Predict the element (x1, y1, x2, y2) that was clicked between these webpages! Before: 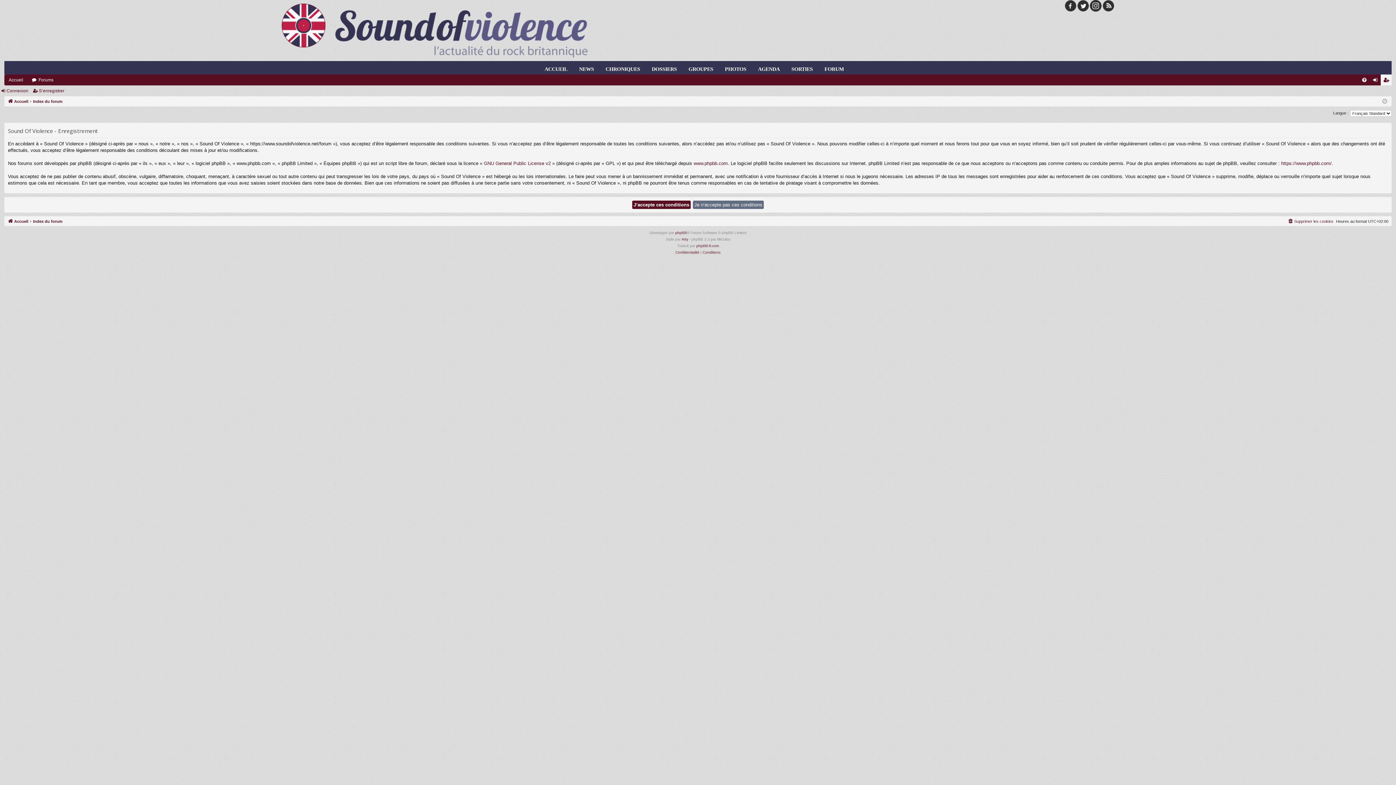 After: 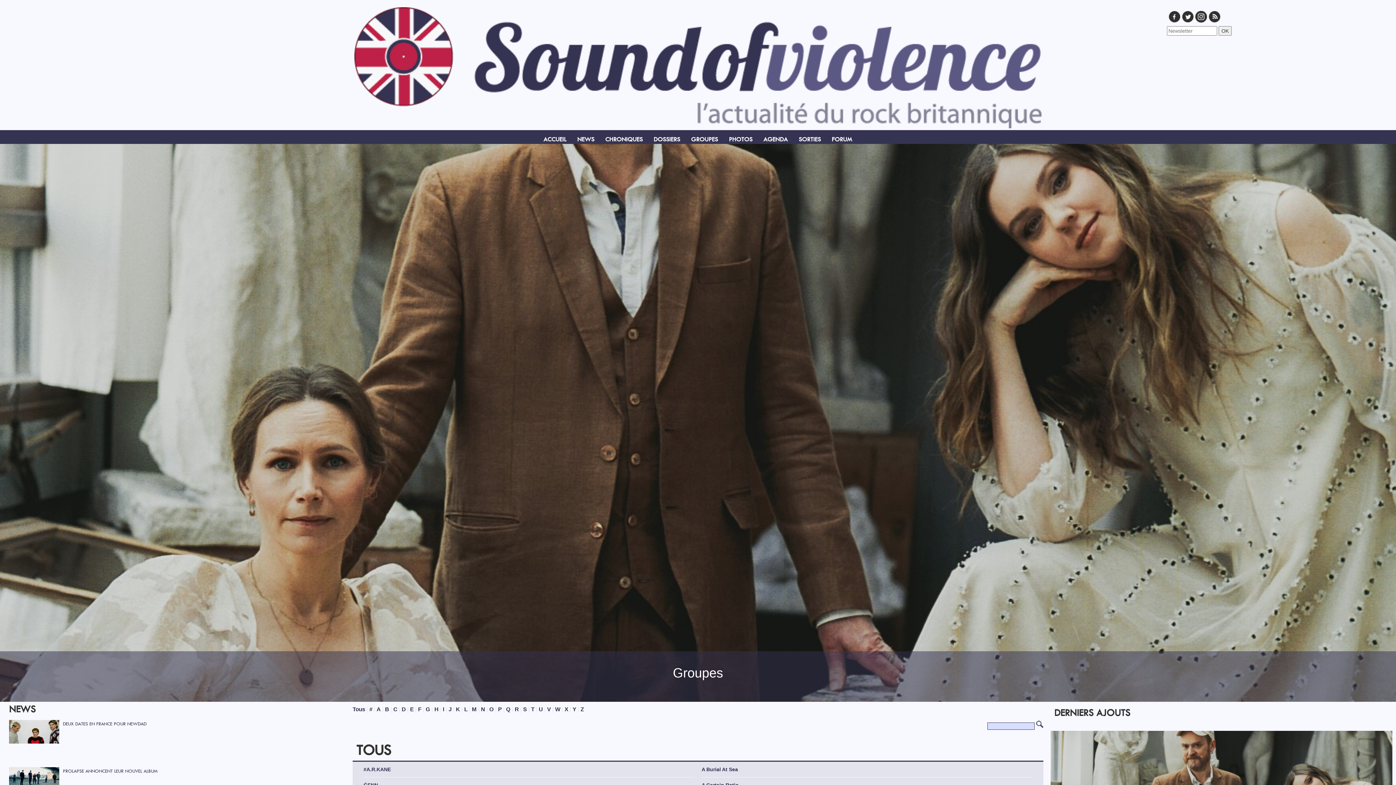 Action: bbox: (688, 65, 713, 72) label: GROUPES